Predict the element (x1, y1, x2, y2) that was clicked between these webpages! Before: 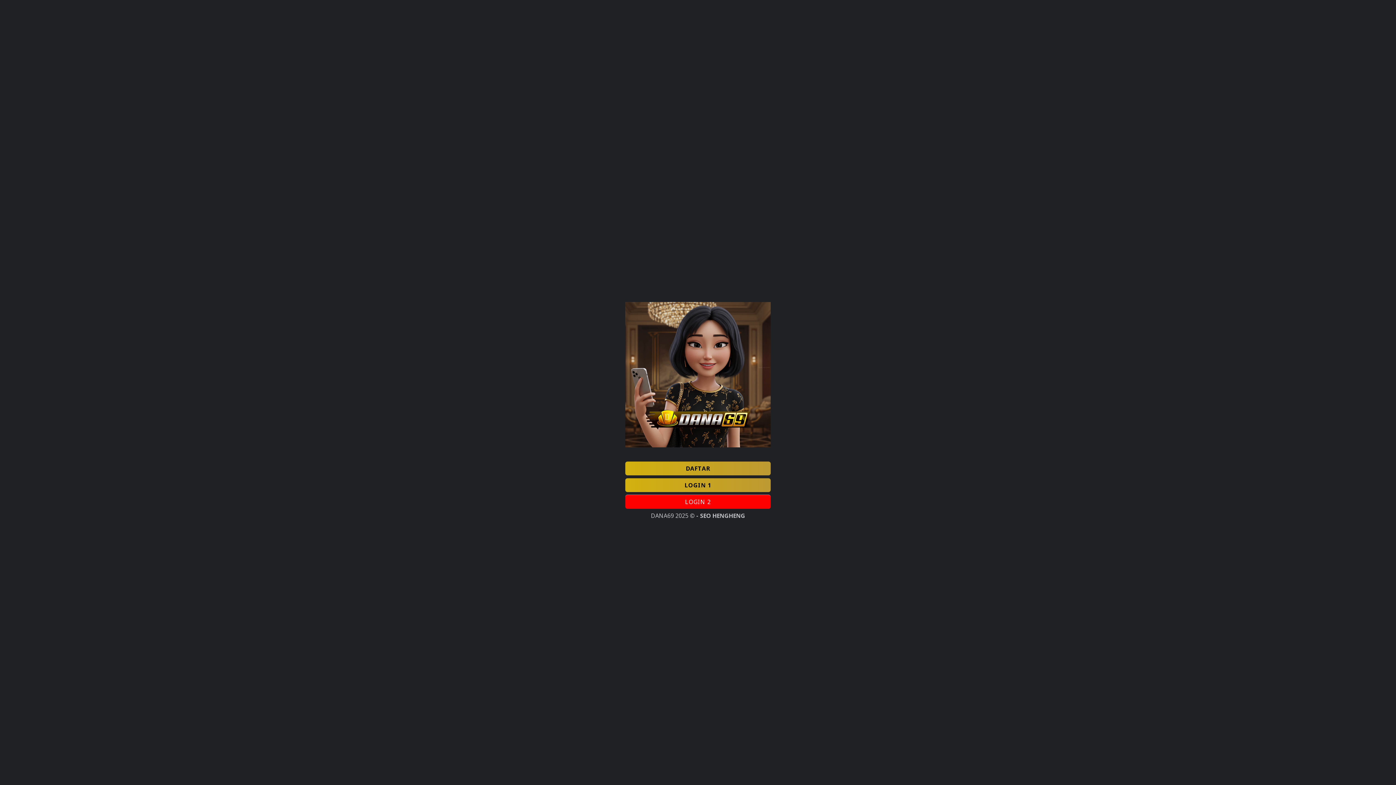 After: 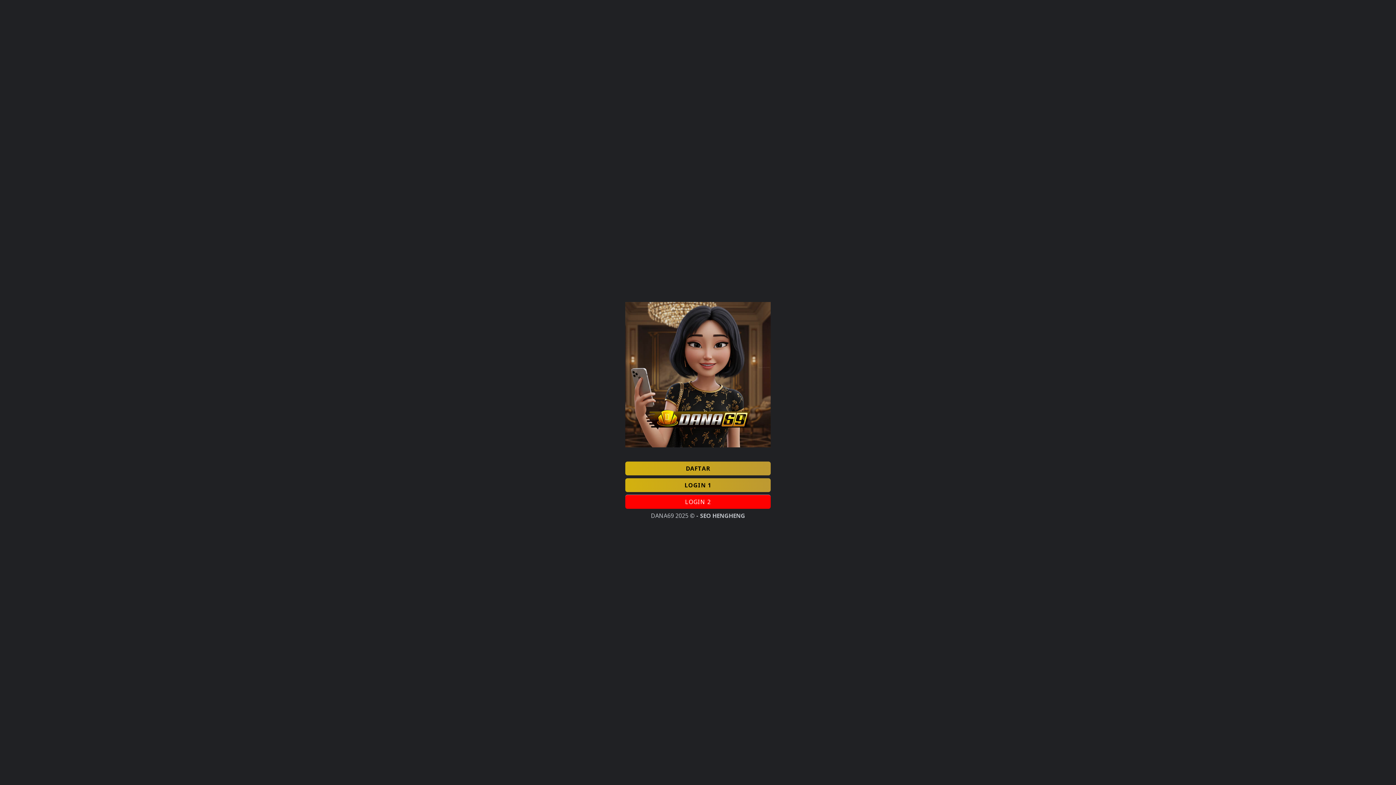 Action: bbox: (625, 495, 770, 509) label: LOGIN 2